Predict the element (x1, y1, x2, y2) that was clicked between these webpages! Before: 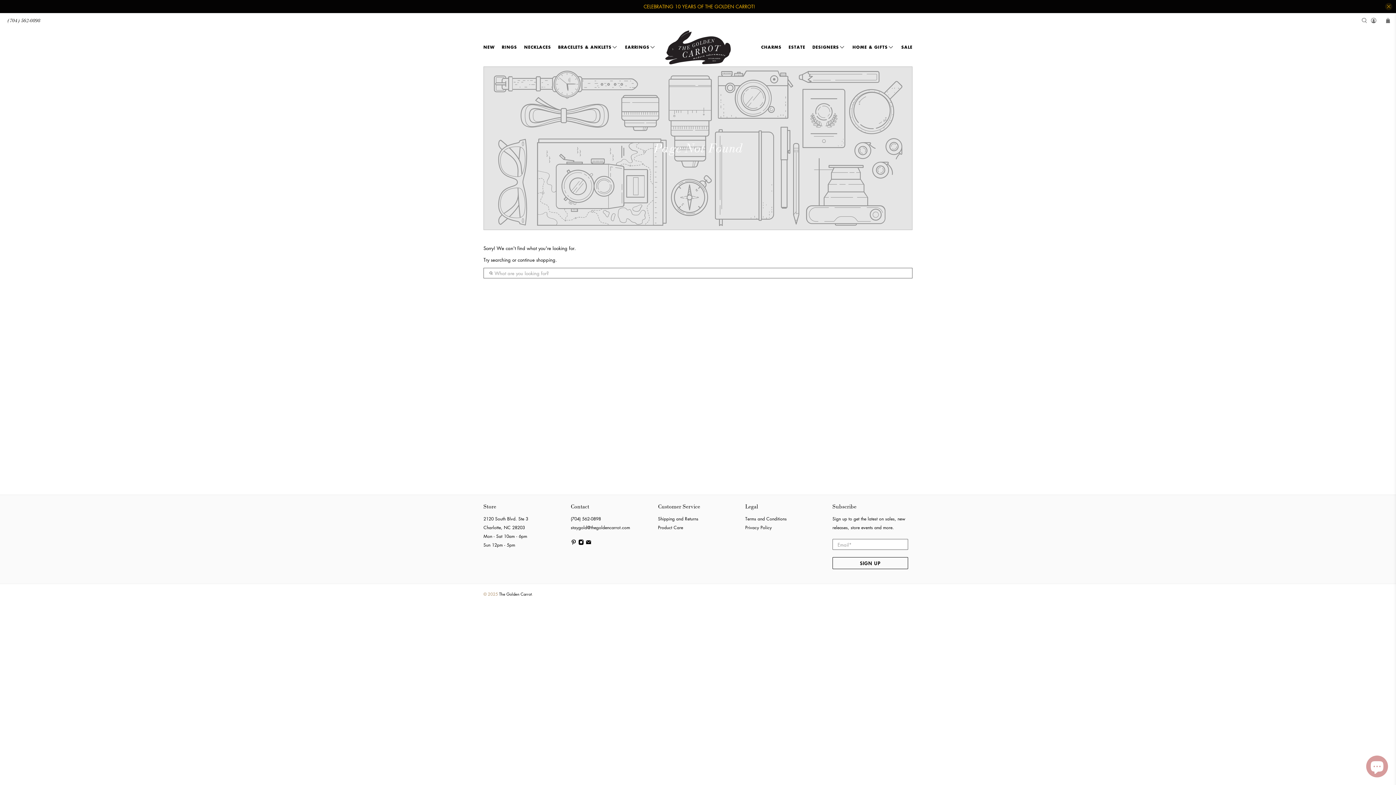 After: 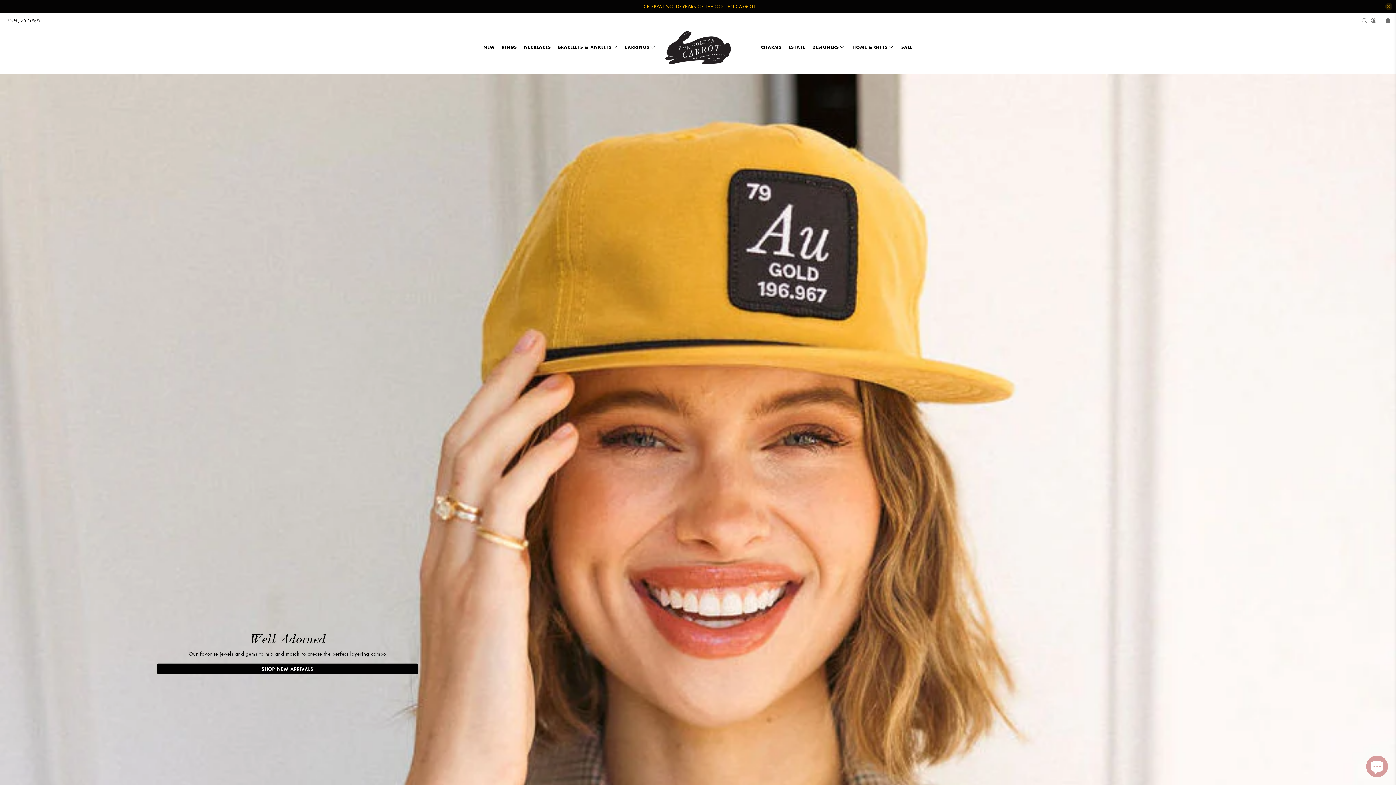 Action: bbox: (499, 591, 532, 597) label: The Golden Carrot